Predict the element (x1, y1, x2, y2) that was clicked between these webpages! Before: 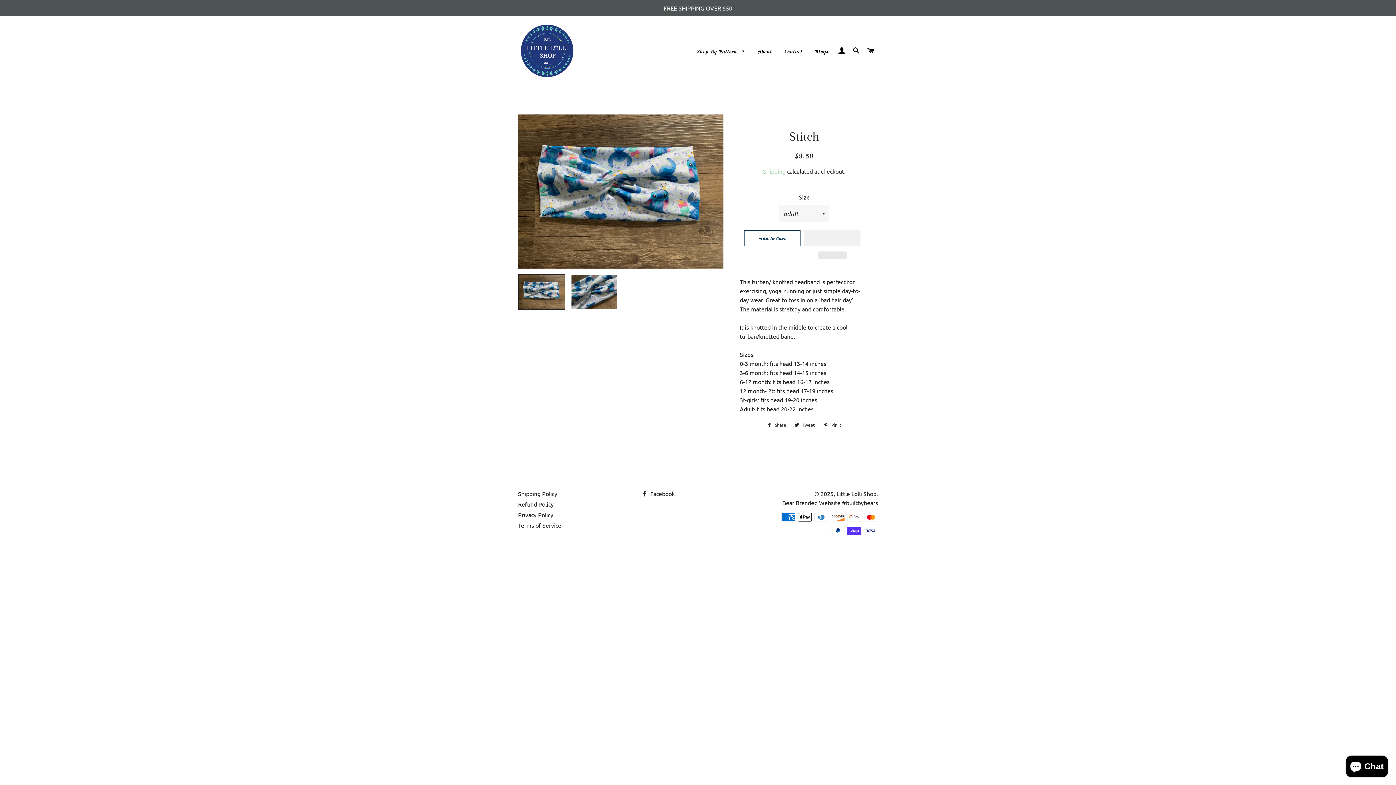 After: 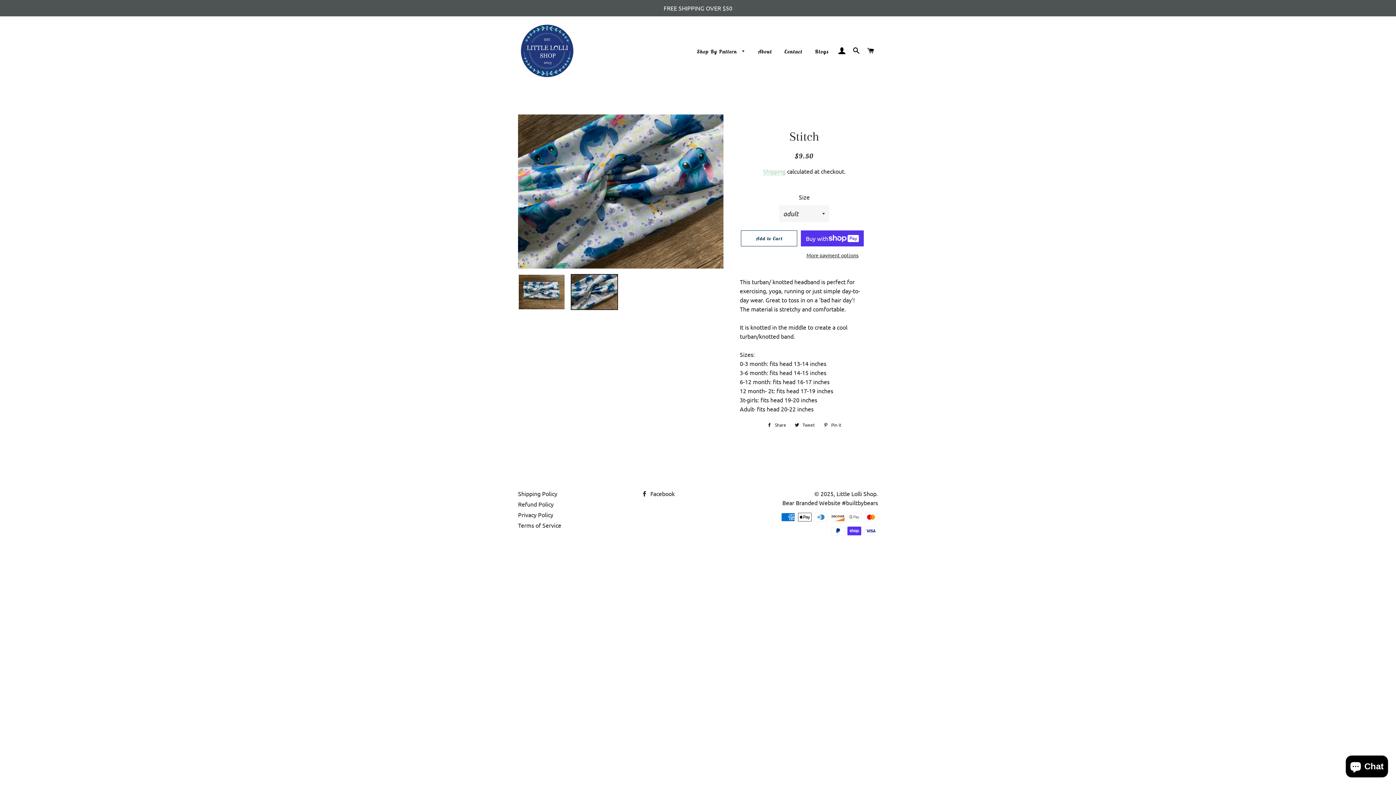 Action: bbox: (570, 274, 618, 310)